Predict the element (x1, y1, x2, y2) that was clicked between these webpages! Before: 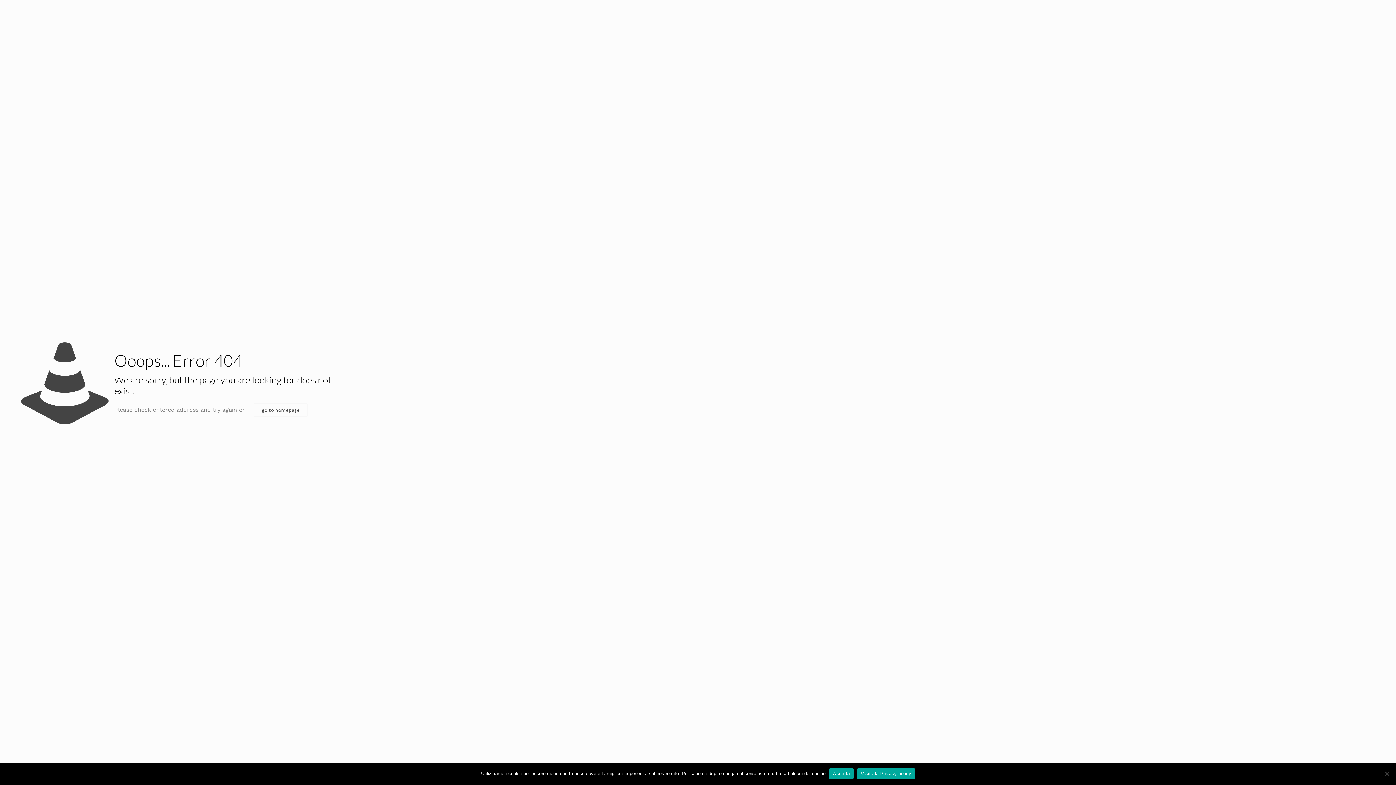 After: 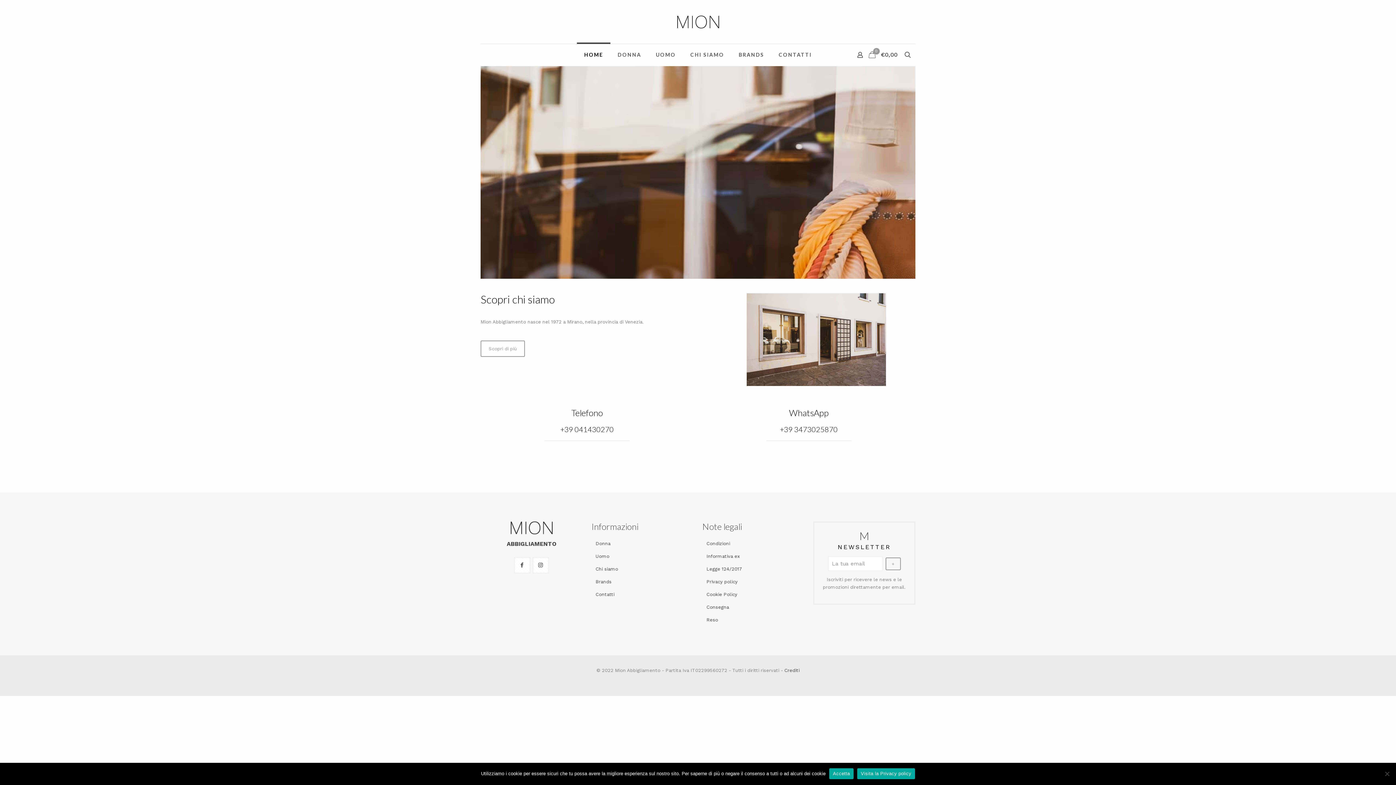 Action: bbox: (253, 403, 307, 417) label: go to homepage